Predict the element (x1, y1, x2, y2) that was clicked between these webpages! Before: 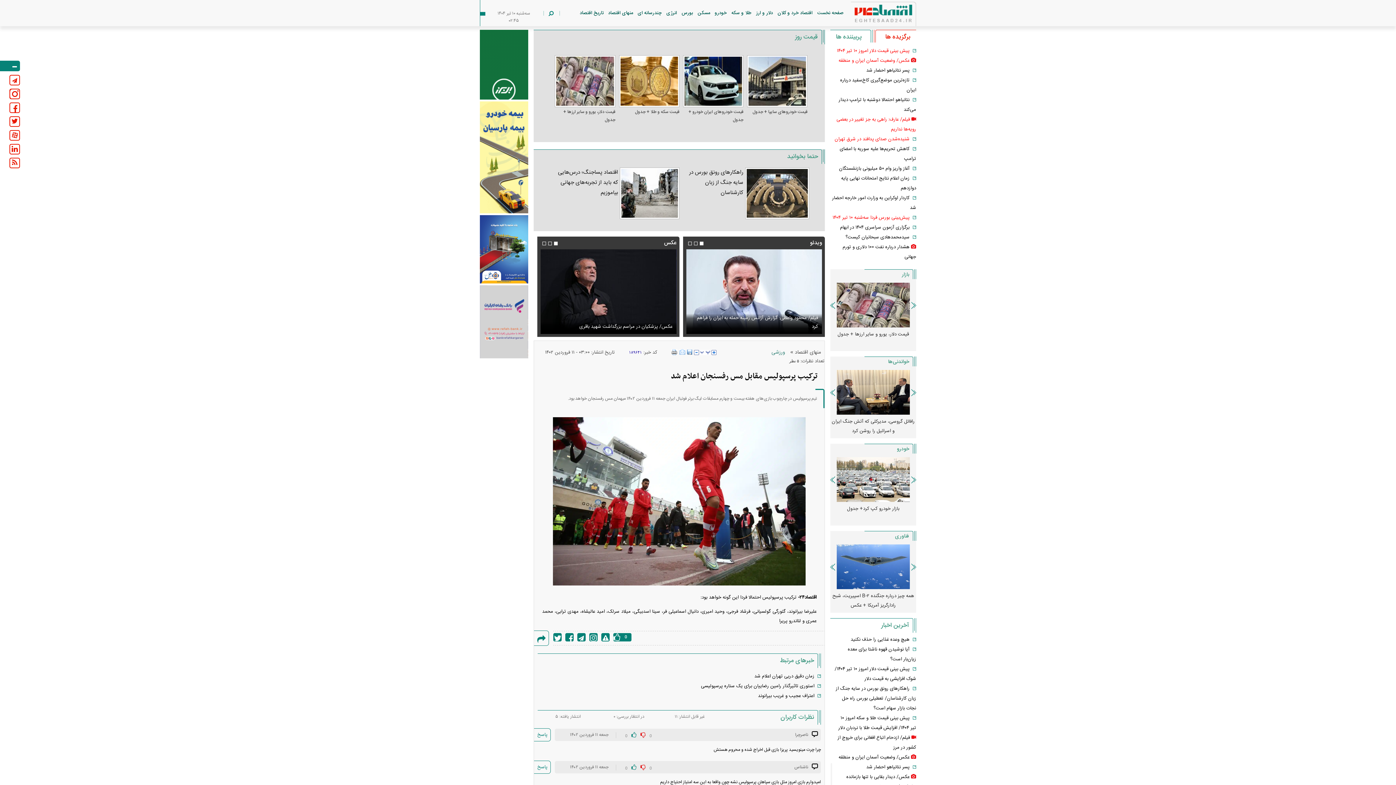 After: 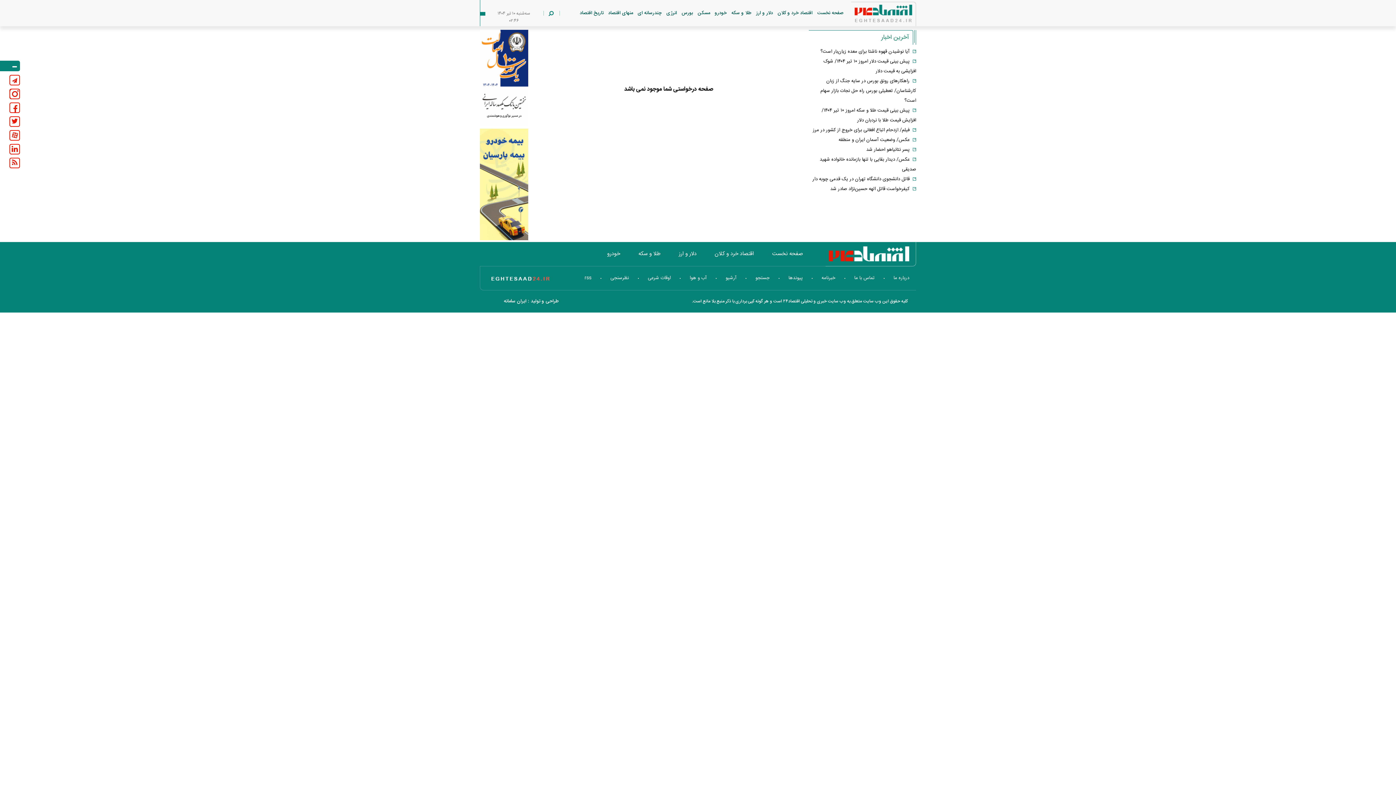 Action: label: منهای اقتصاد bbox: (794, 348, 824, 357)